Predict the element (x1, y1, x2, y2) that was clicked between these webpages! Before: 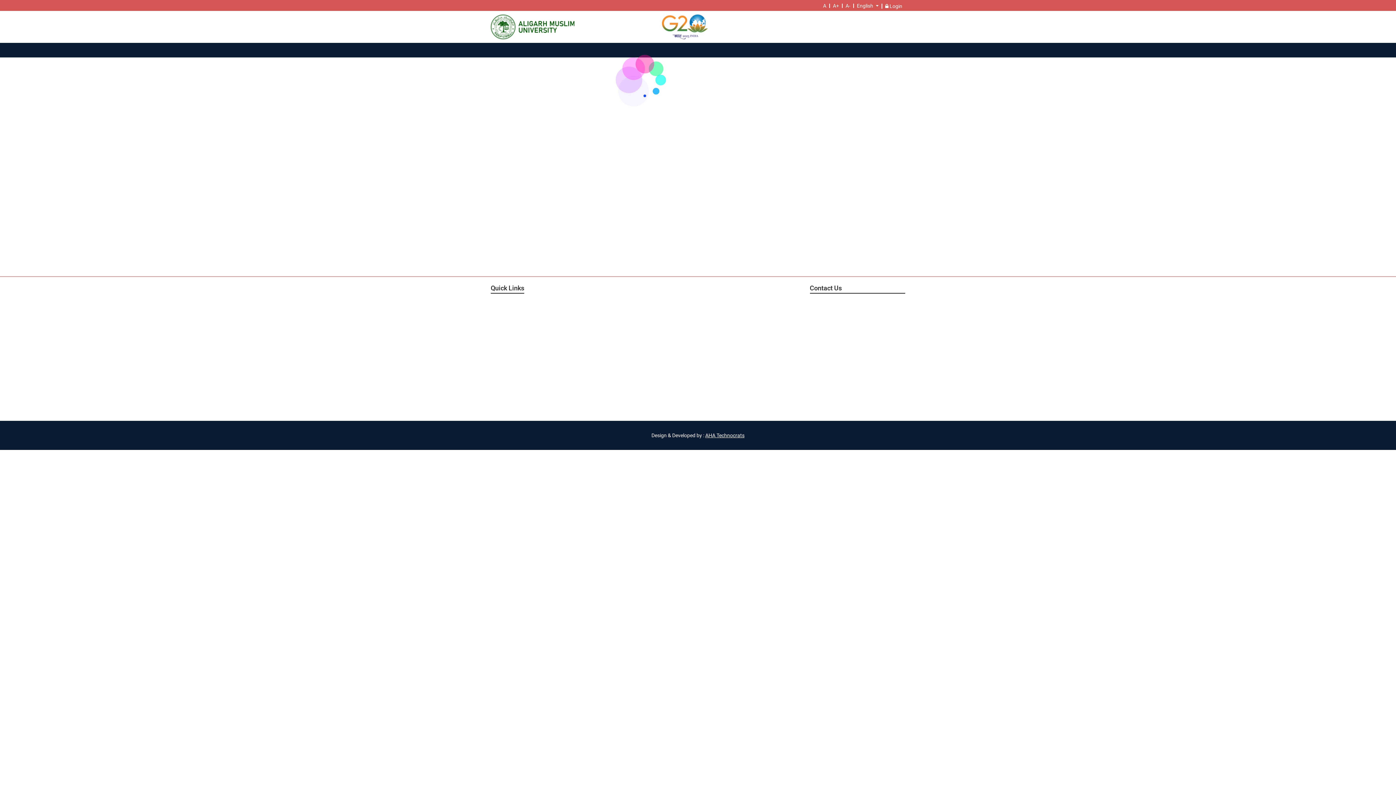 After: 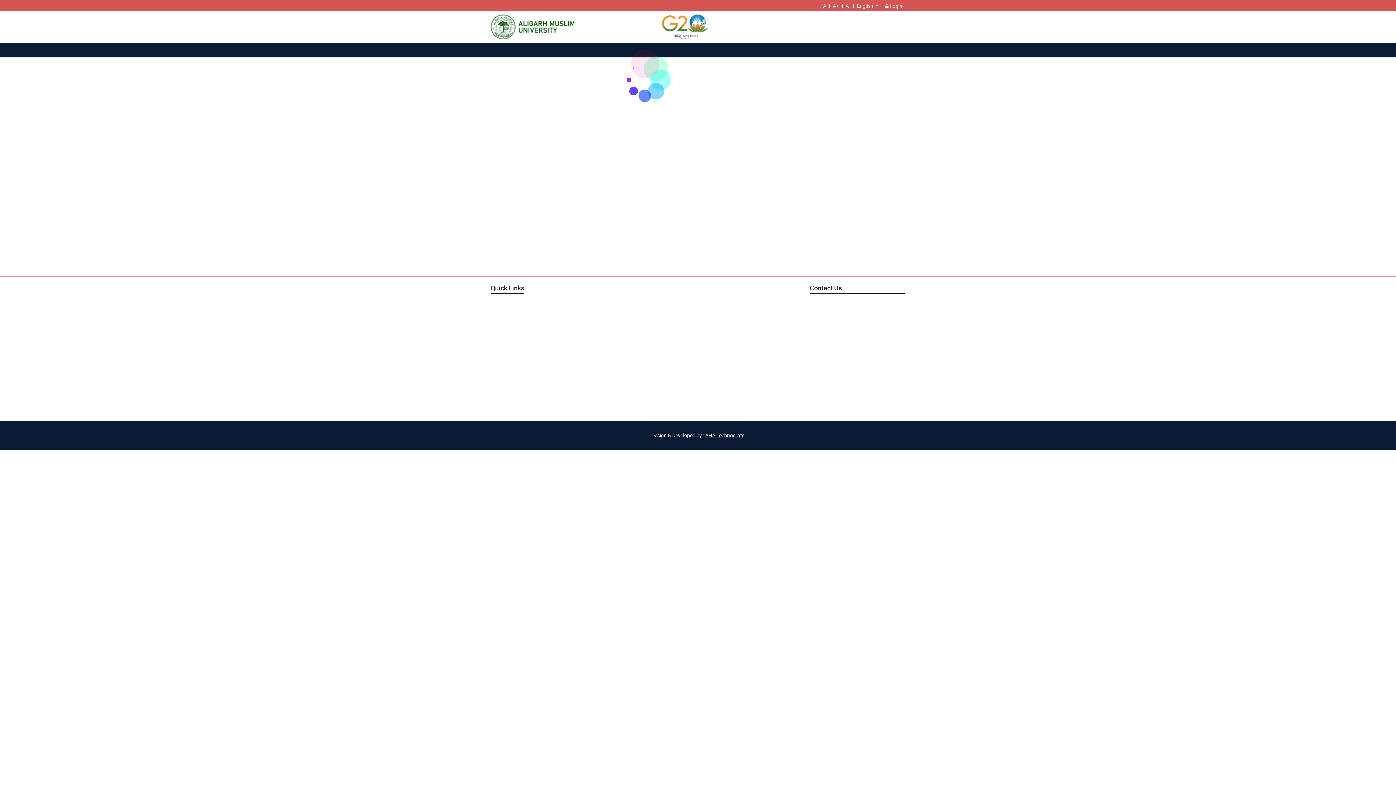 Action: bbox: (1378, 767, 1390, 780)